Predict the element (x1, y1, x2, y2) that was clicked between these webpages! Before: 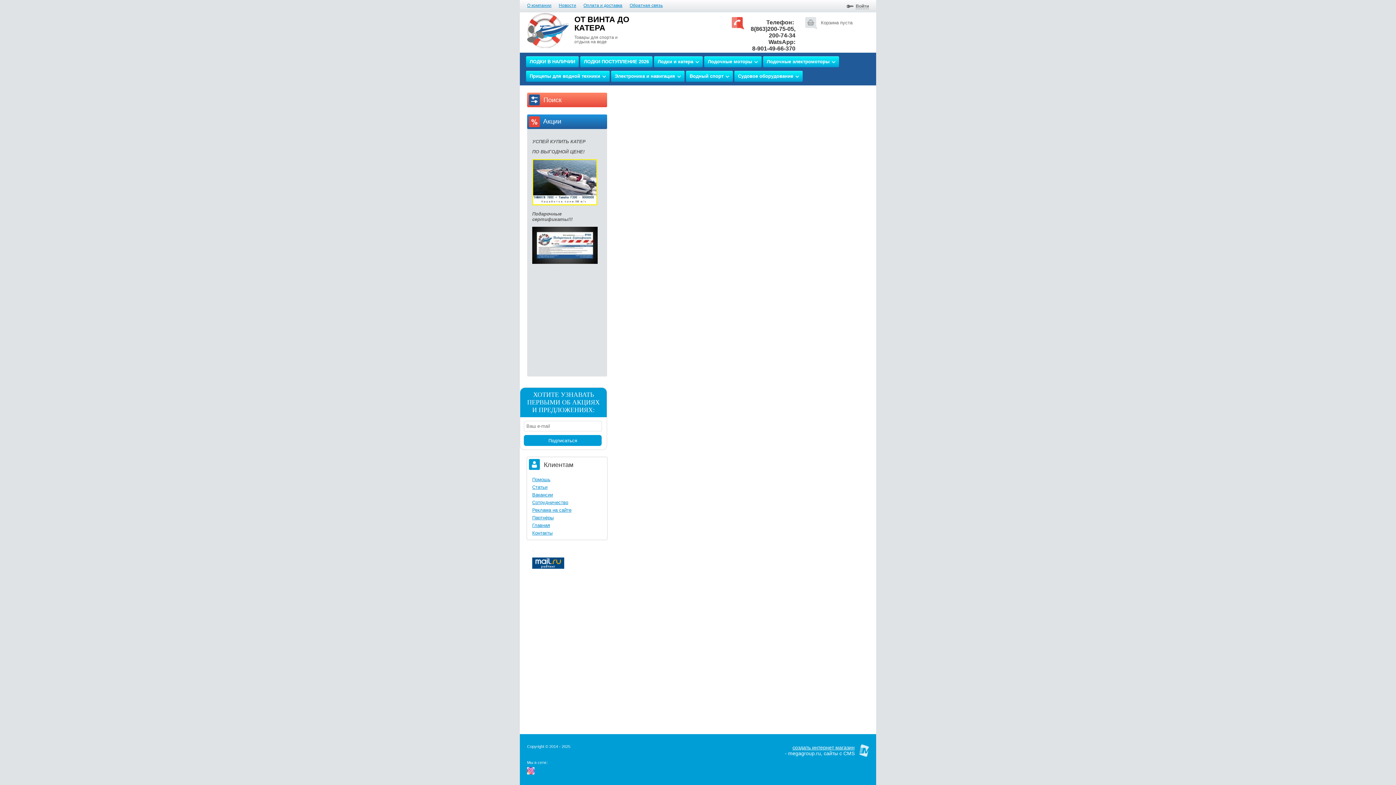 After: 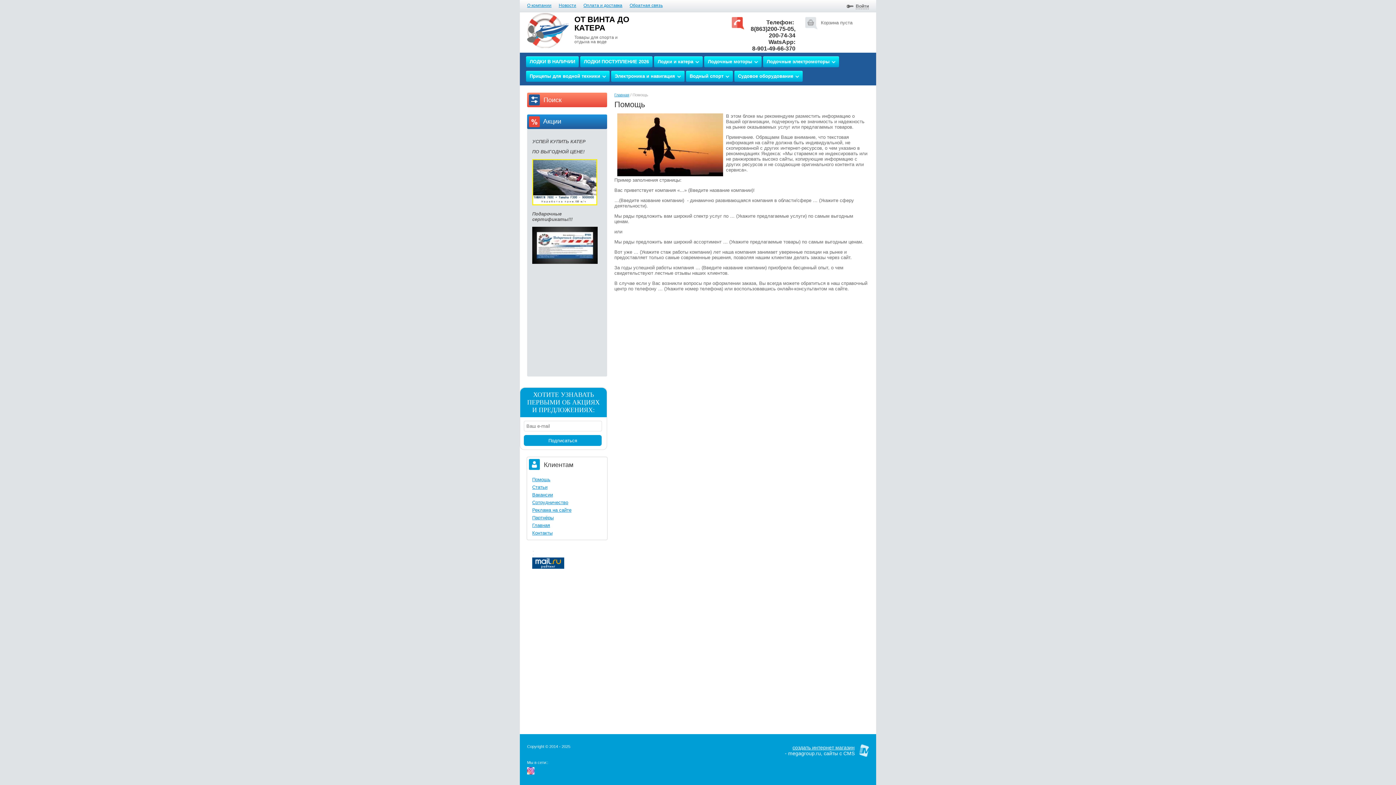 Action: bbox: (532, 477, 602, 482) label: Помощь